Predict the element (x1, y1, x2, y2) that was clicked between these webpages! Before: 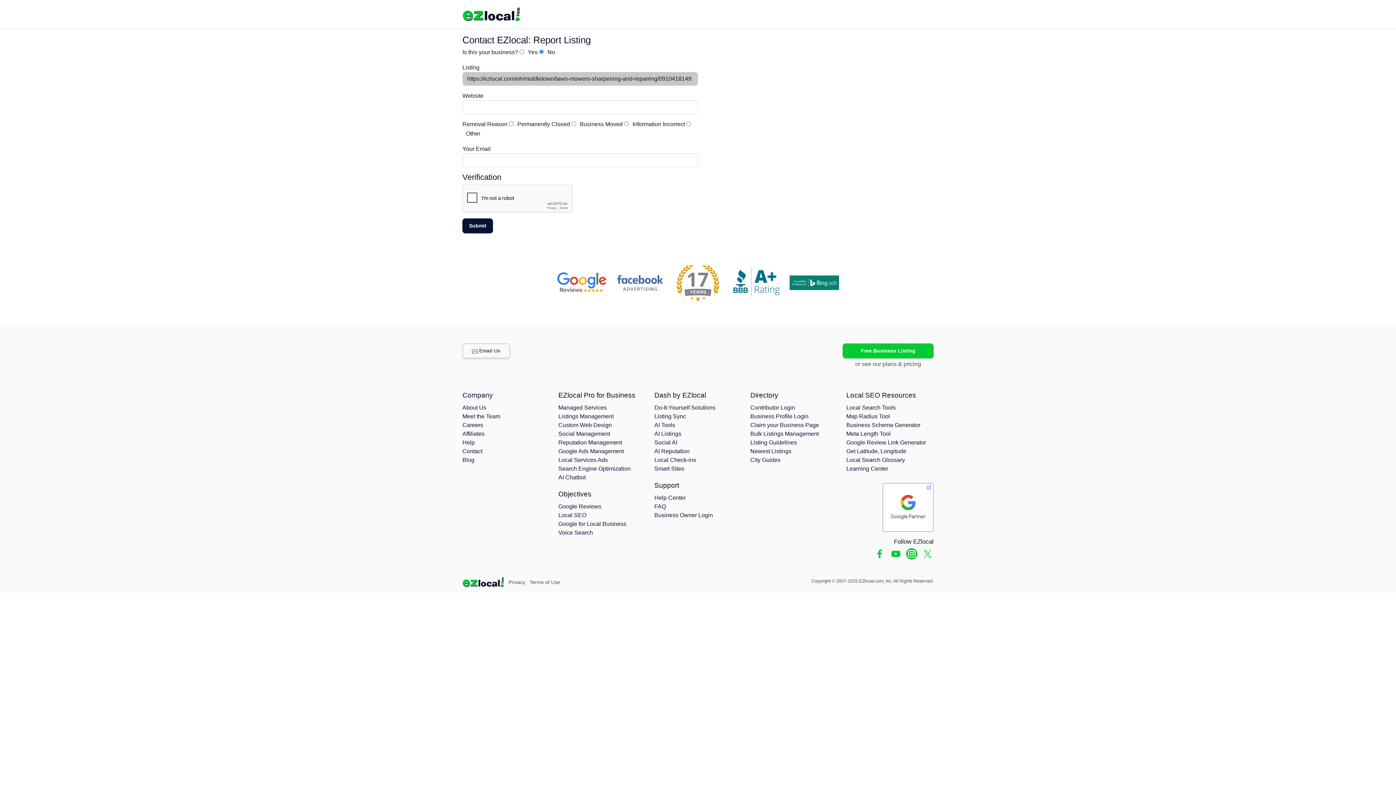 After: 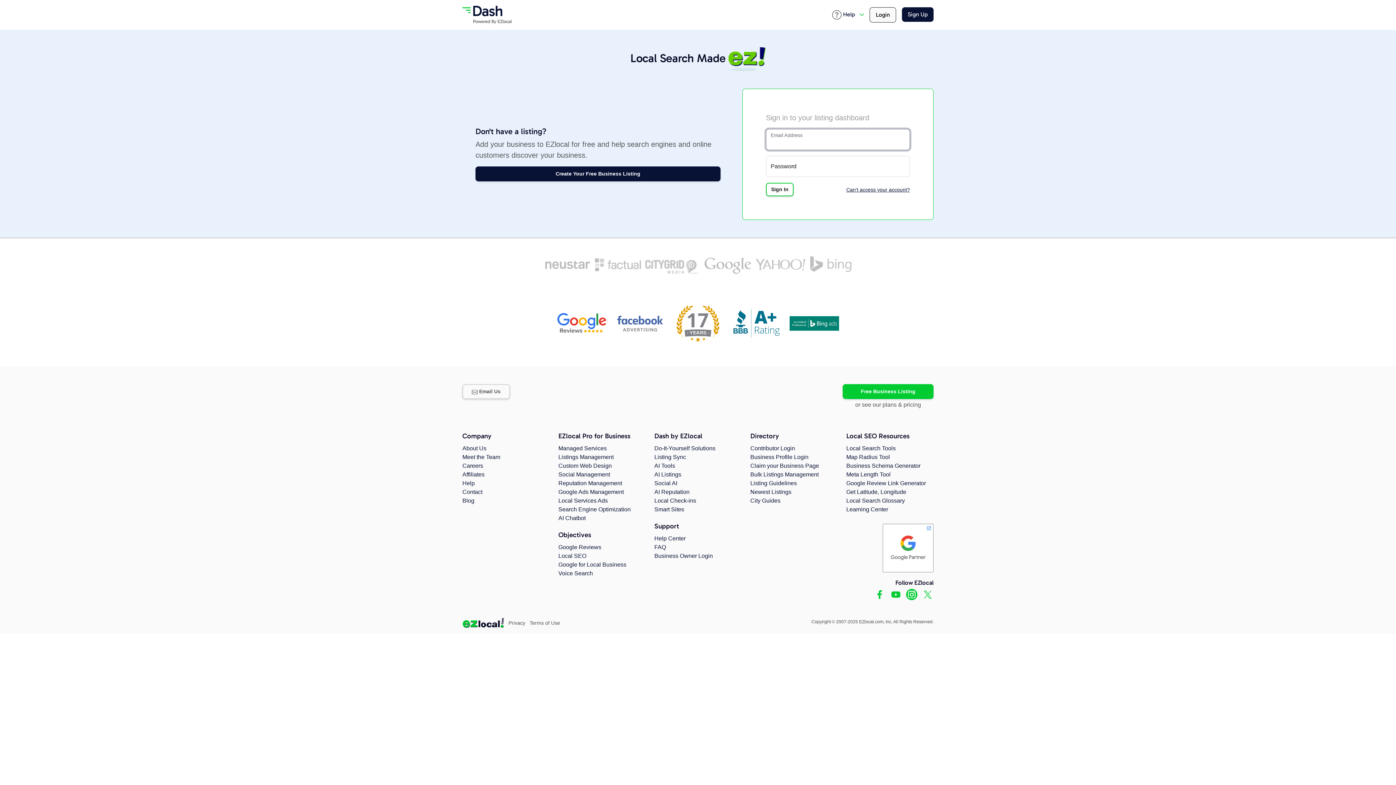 Action: bbox: (750, 413, 808, 419) label: Business Profile Login